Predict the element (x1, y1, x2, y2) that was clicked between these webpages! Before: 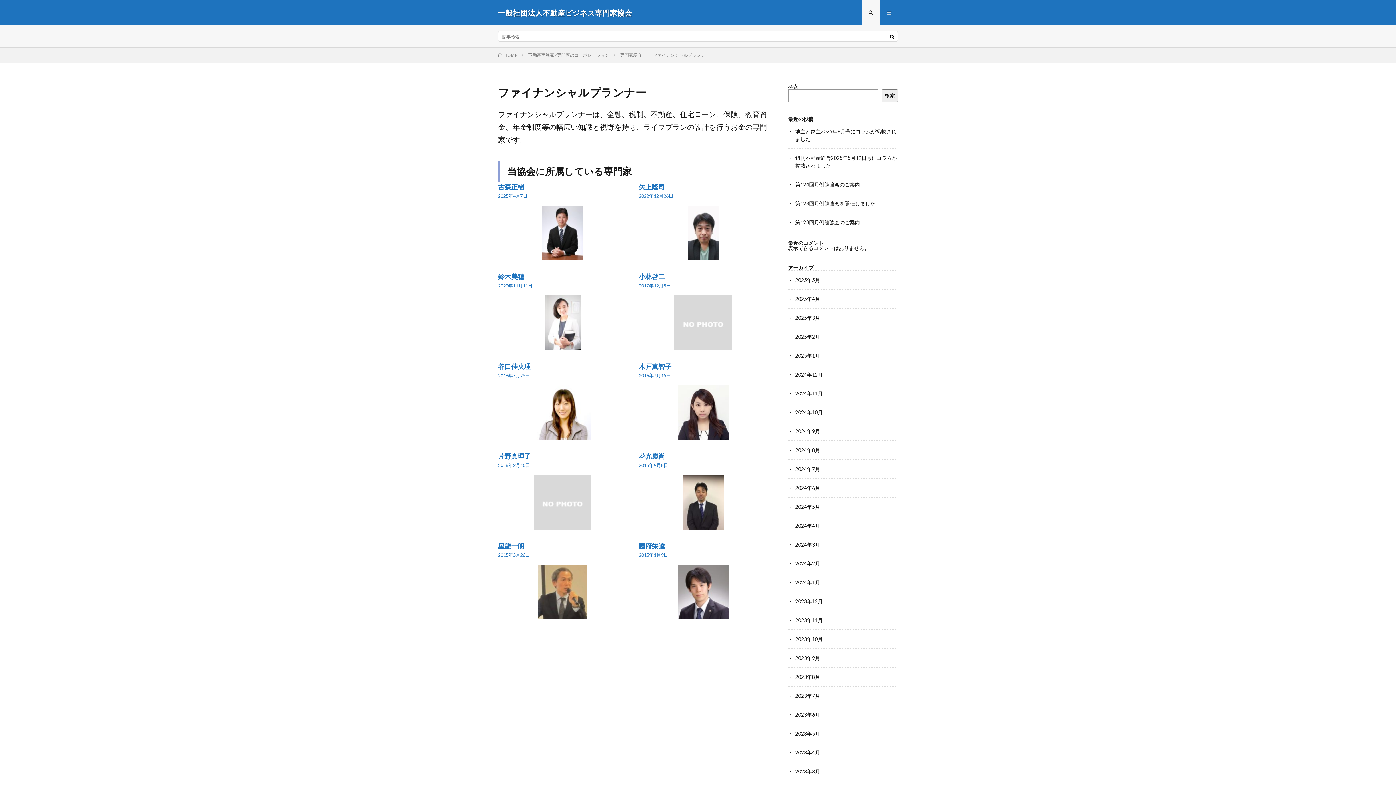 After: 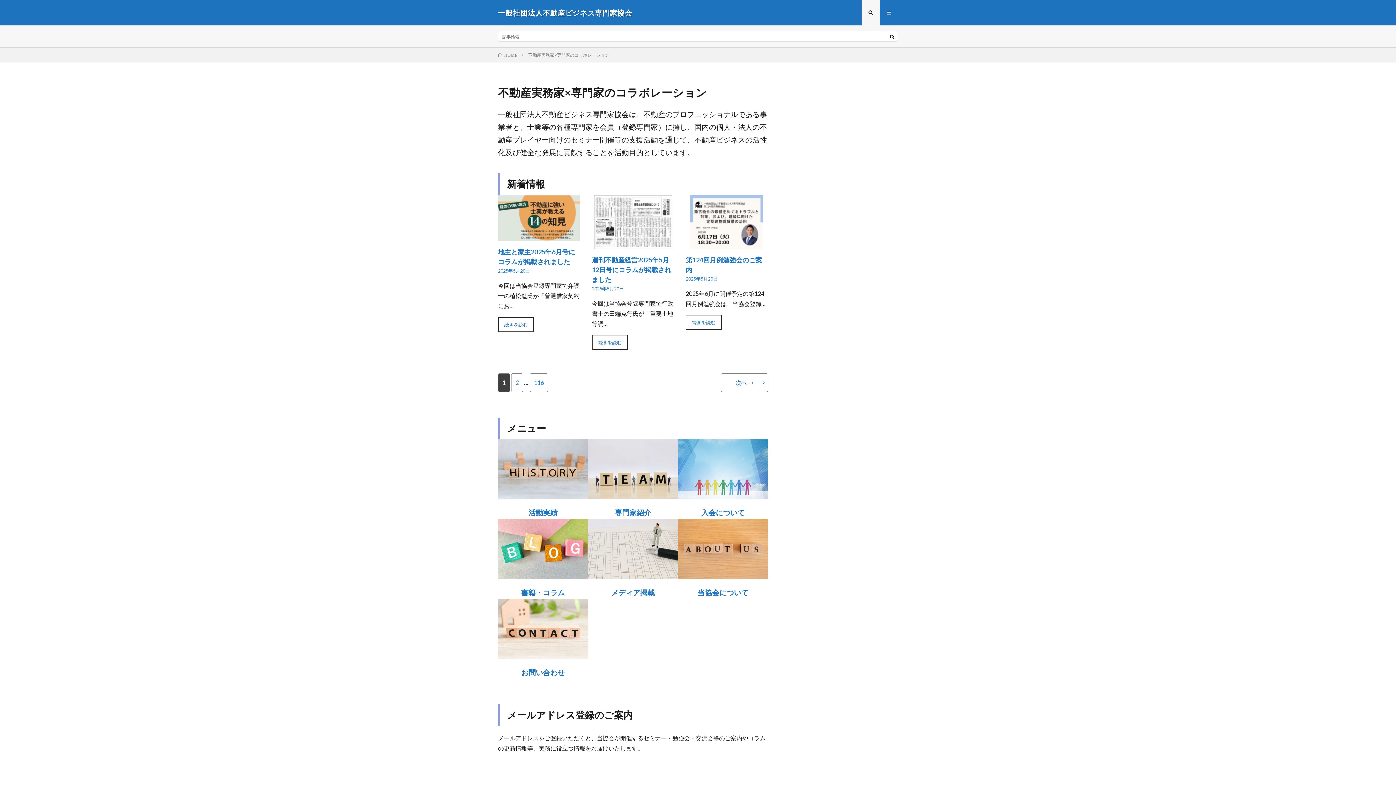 Action: bbox: (498, 7, 632, 18) label: 一般社団法人不動産ビジネス専門家協会